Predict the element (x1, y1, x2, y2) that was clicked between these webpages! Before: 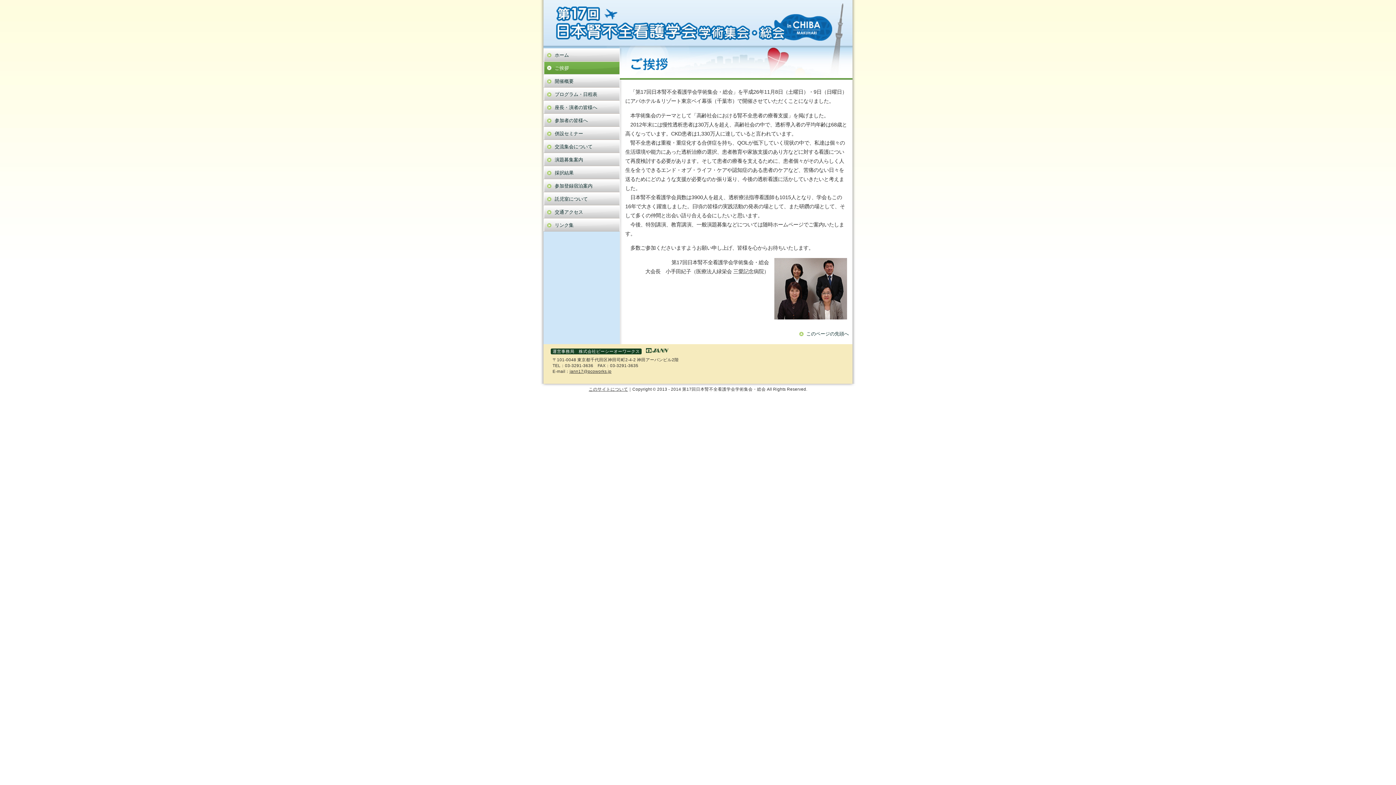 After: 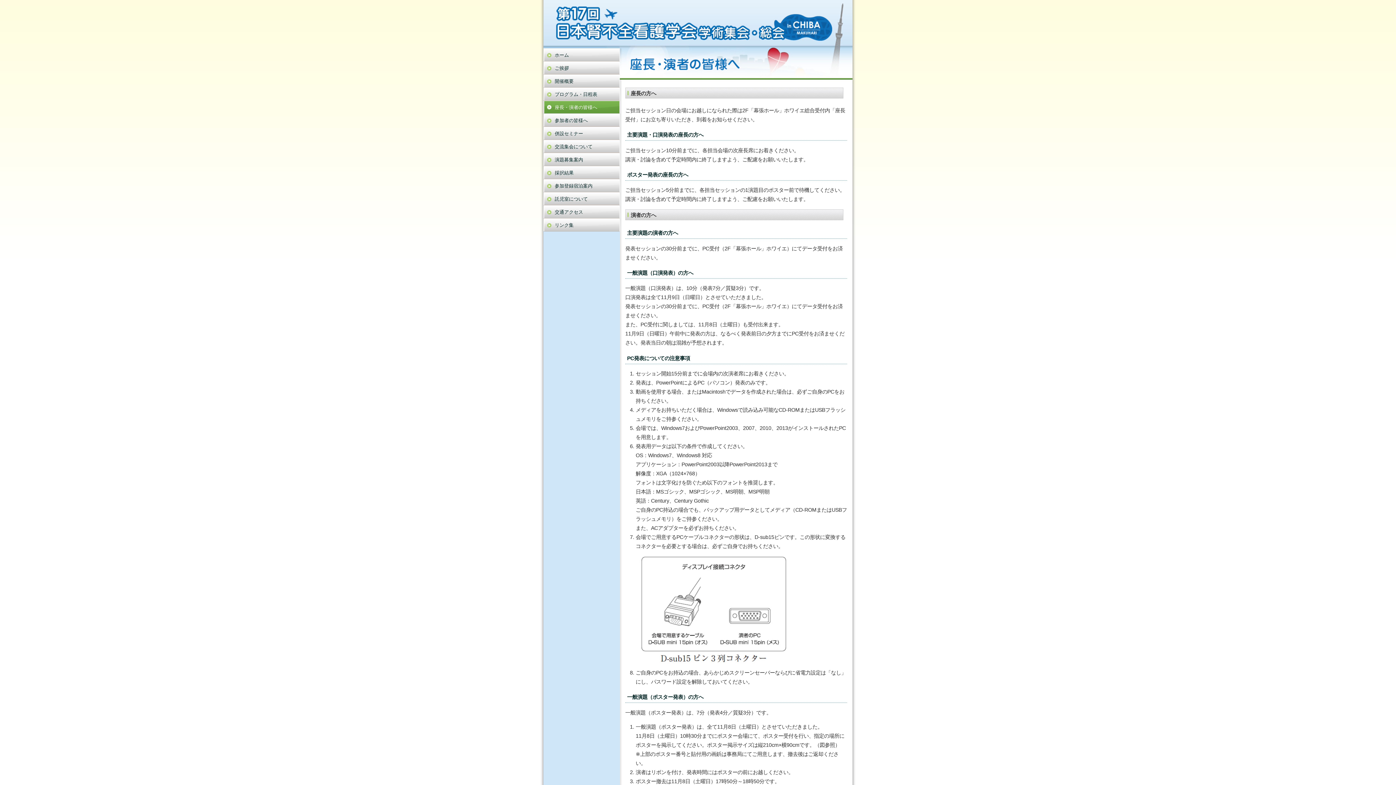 Action: bbox: (543, 100, 620, 113) label: 座長・演者の皆様へ